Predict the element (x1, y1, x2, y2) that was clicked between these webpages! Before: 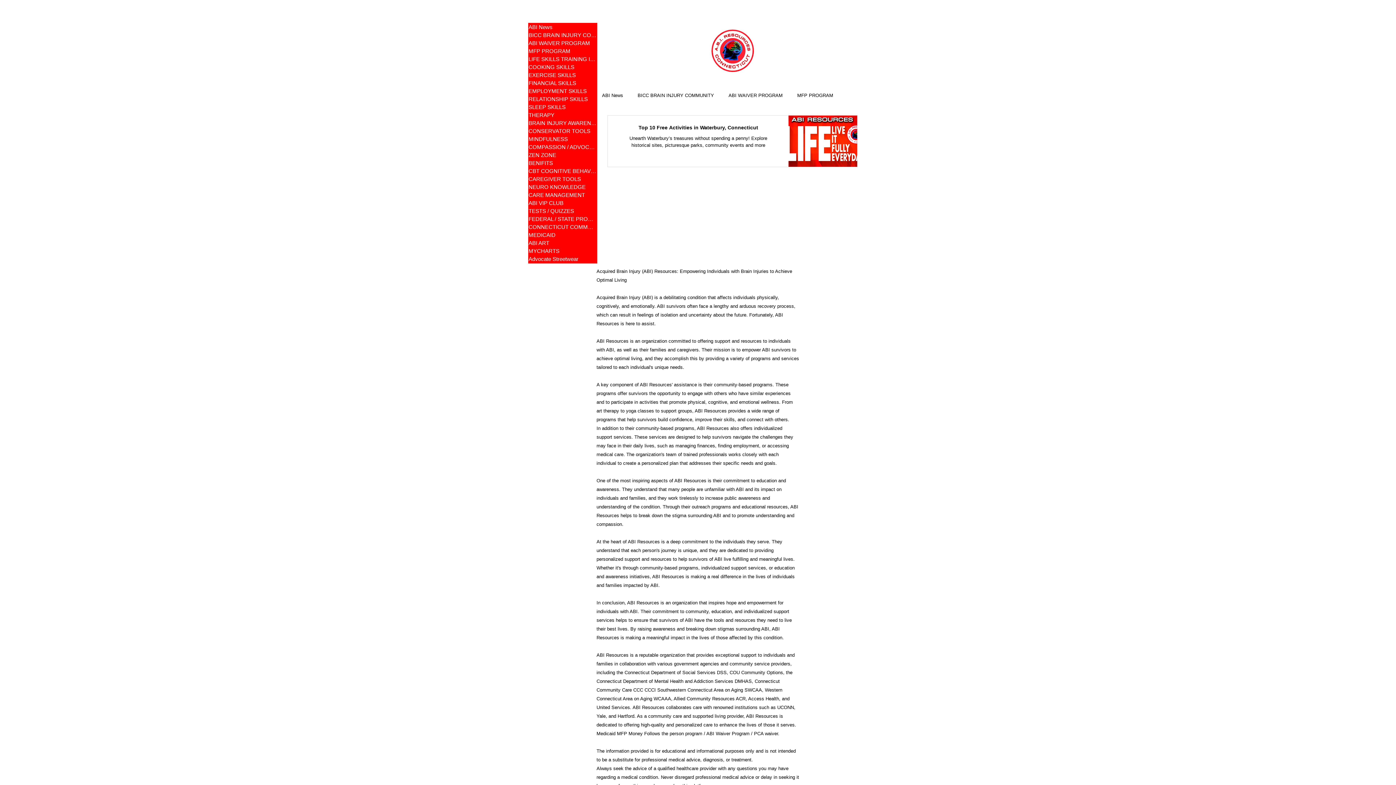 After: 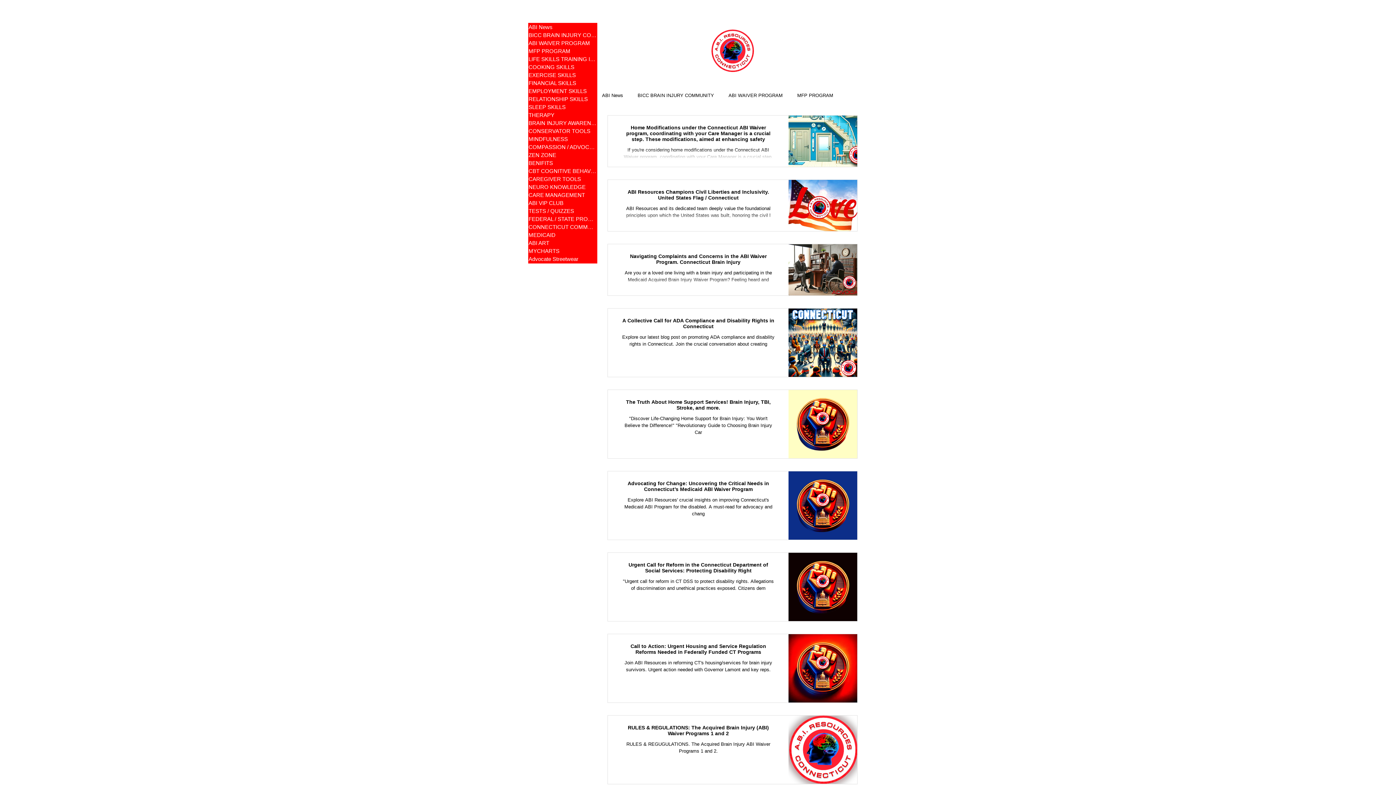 Action: bbox: (528, 215, 597, 223) label: FEDERAL / STATE PROGRAMS